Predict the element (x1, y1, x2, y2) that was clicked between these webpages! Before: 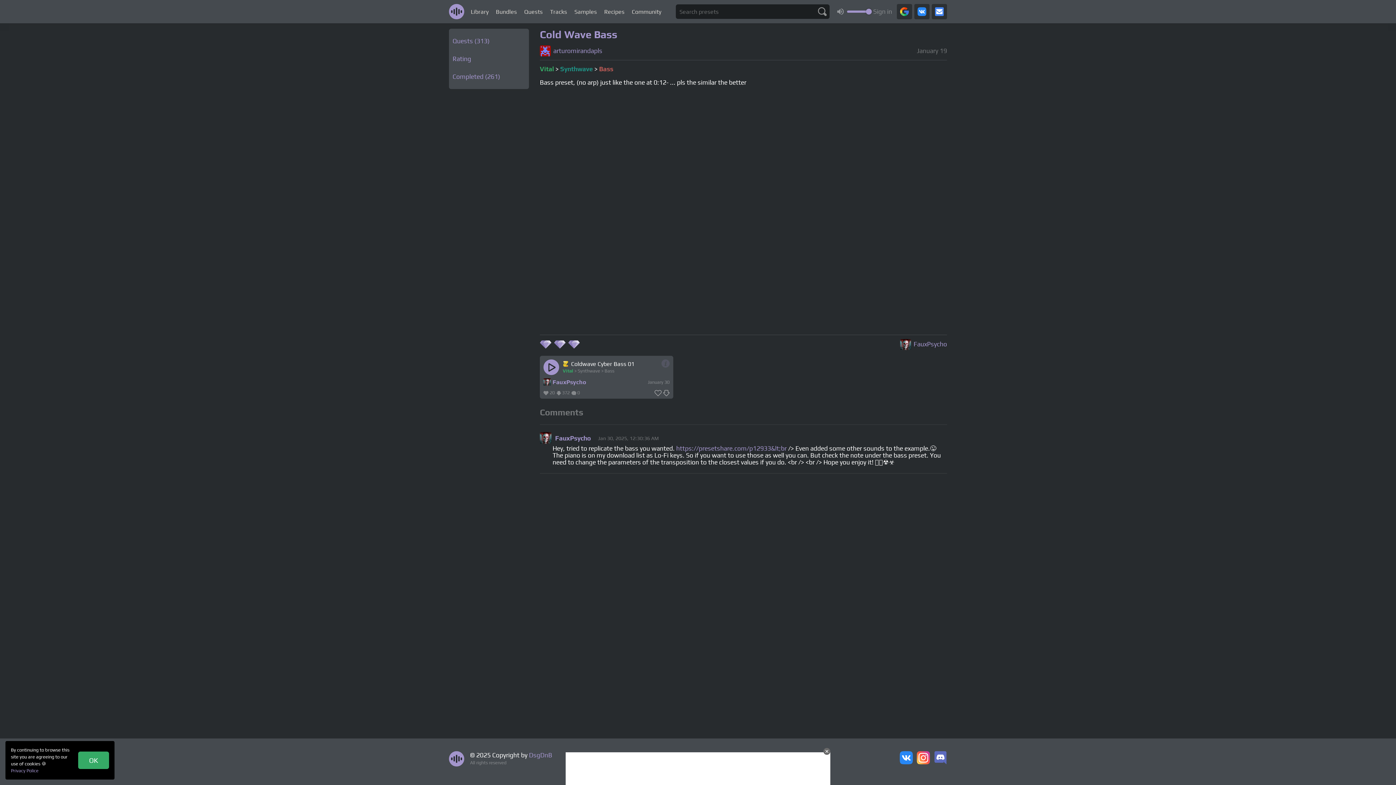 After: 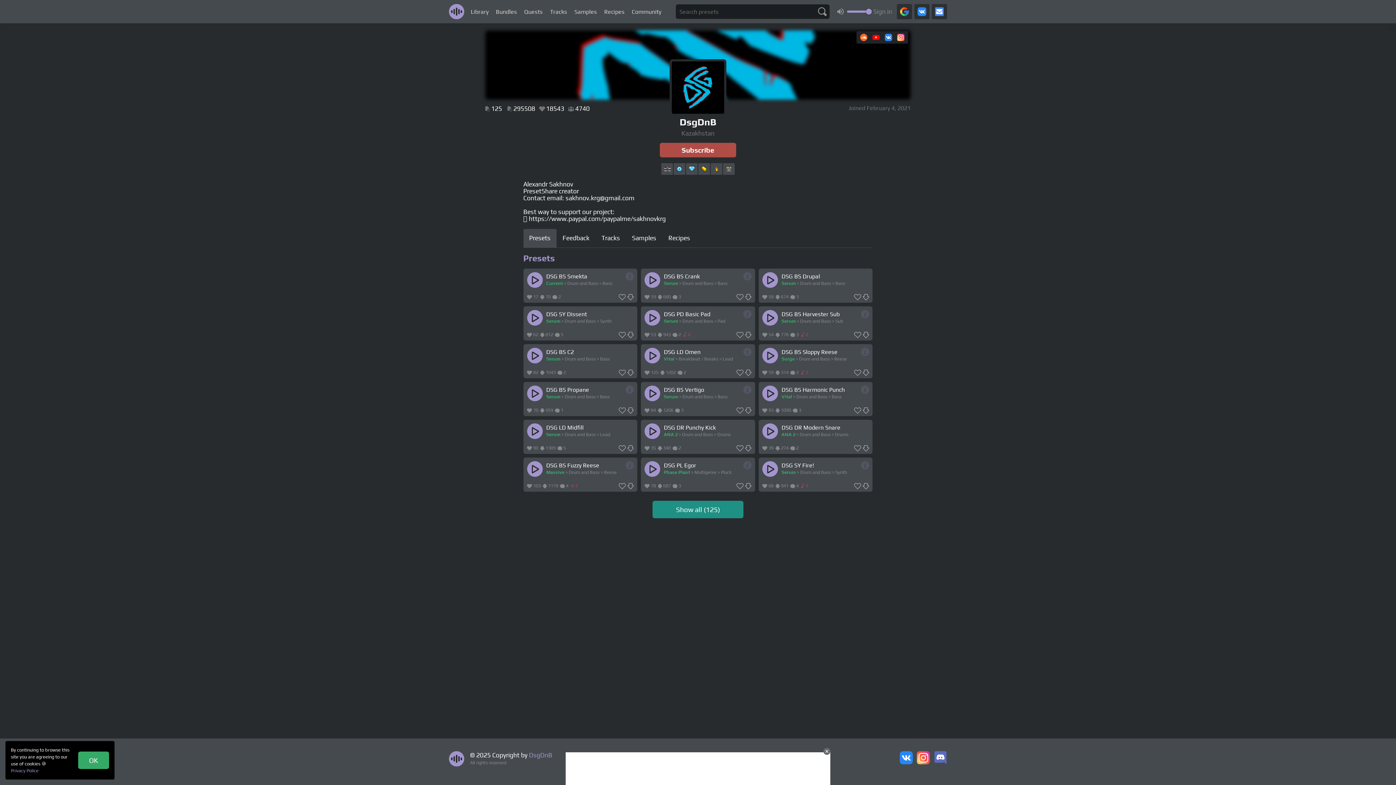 Action: label: DsgDnB bbox: (529, 751, 552, 759)